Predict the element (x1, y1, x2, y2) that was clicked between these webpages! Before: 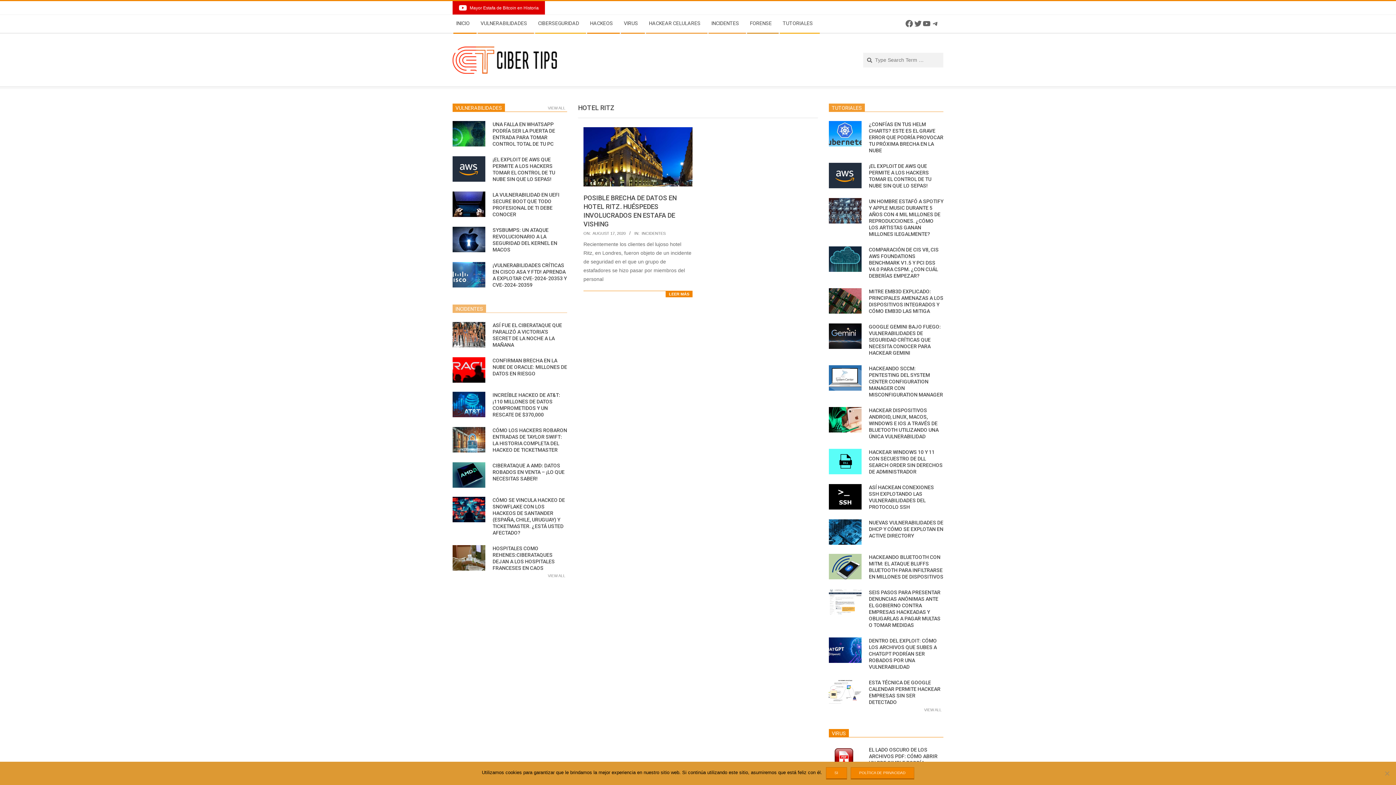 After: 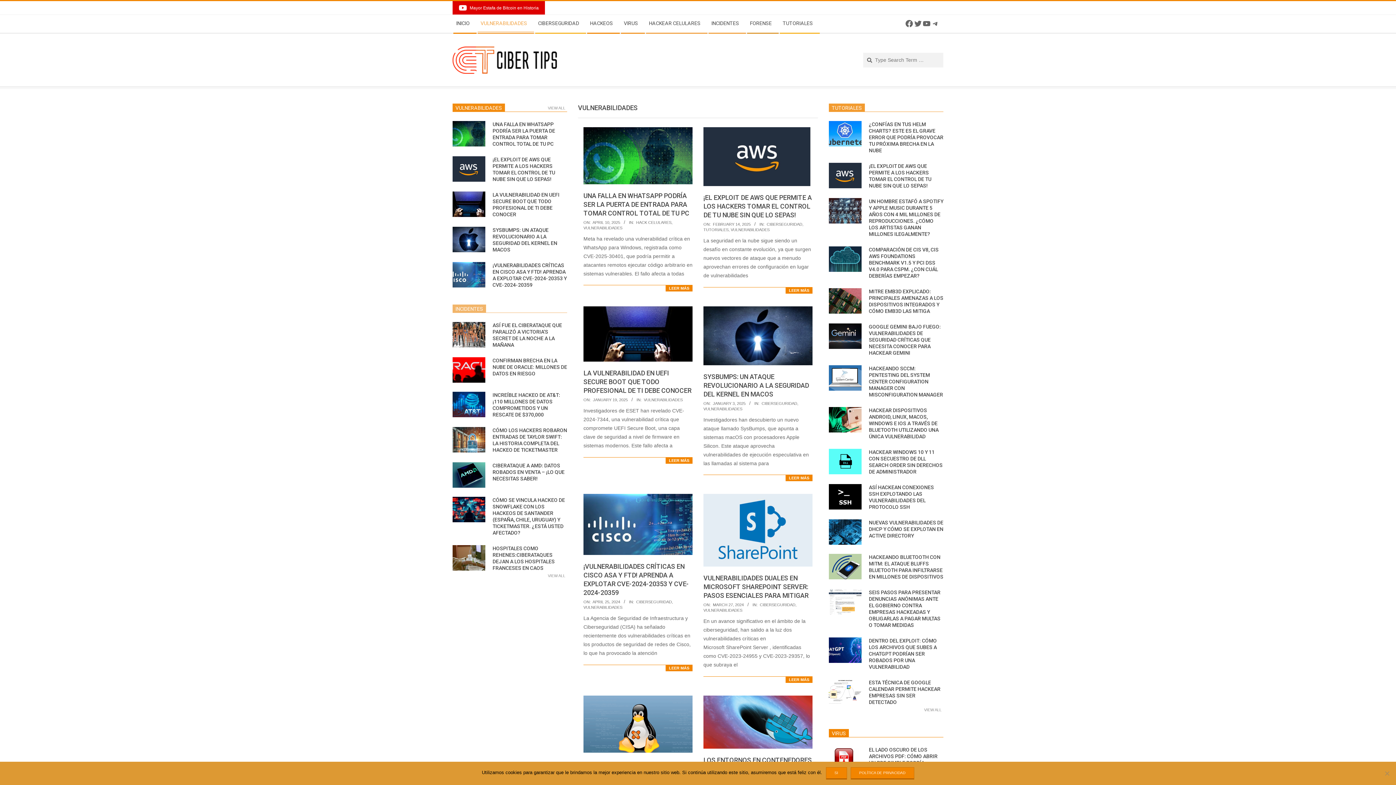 Action: label: VULNERABILIDADES bbox: (477, 14, 534, 32)